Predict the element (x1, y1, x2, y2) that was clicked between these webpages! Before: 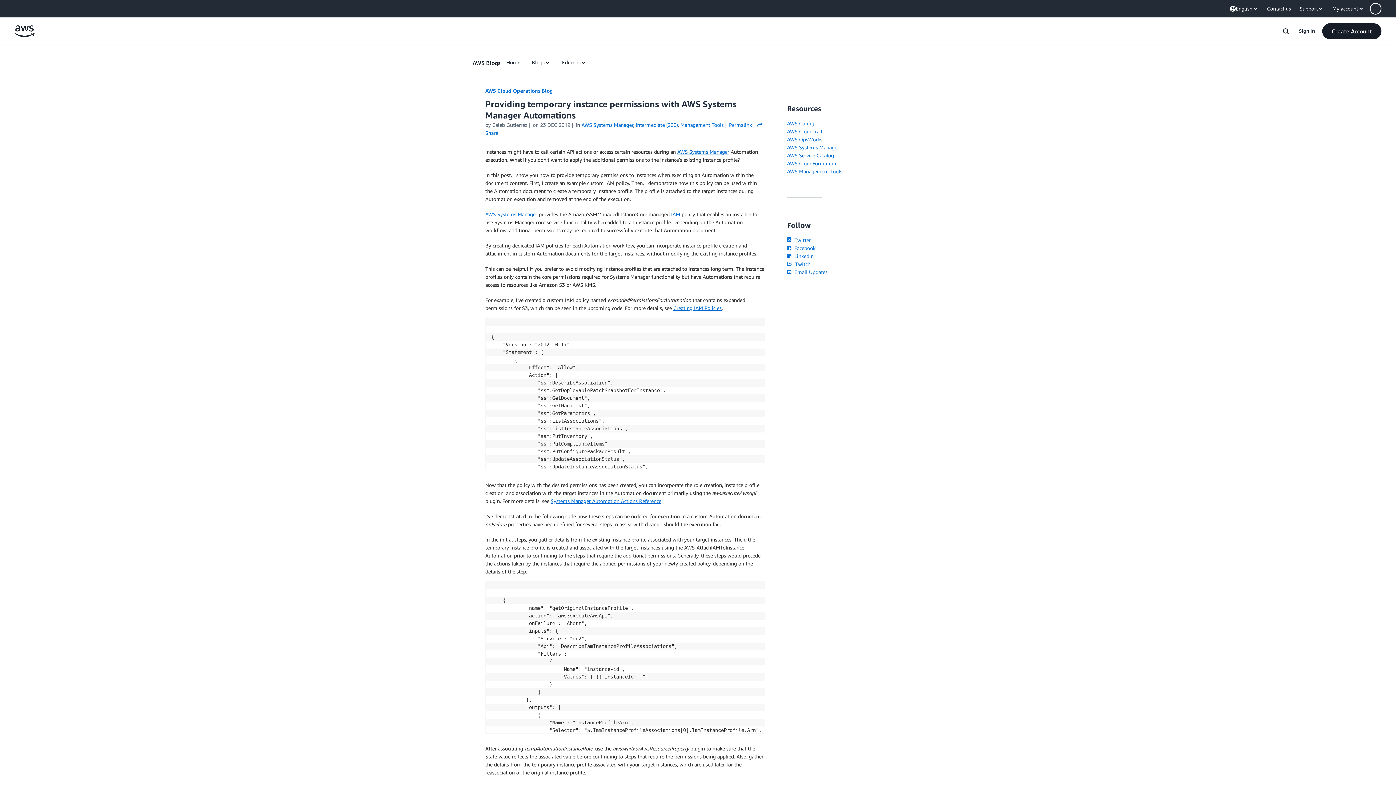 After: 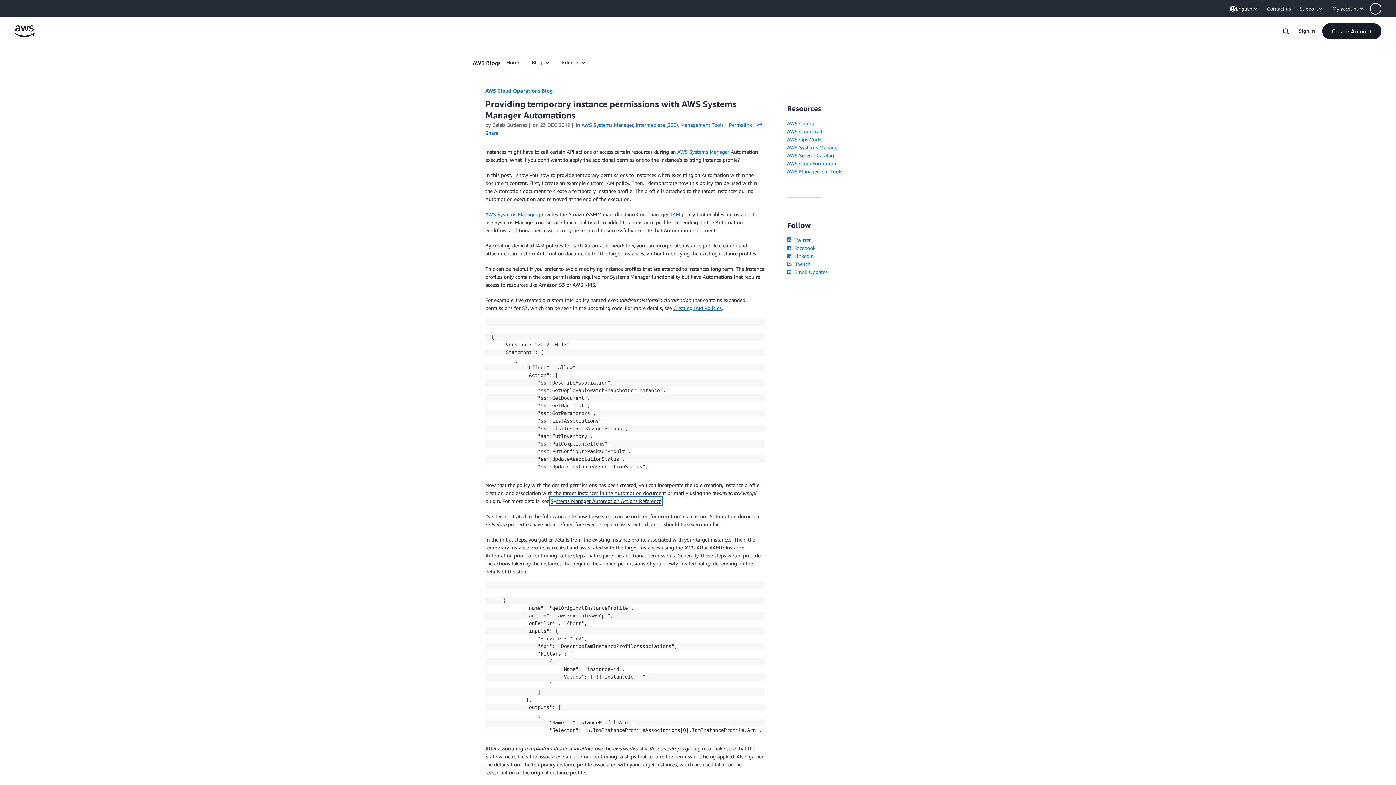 Action: bbox: (550, 498, 661, 504) label: Systems Manager Automation Actions Reference